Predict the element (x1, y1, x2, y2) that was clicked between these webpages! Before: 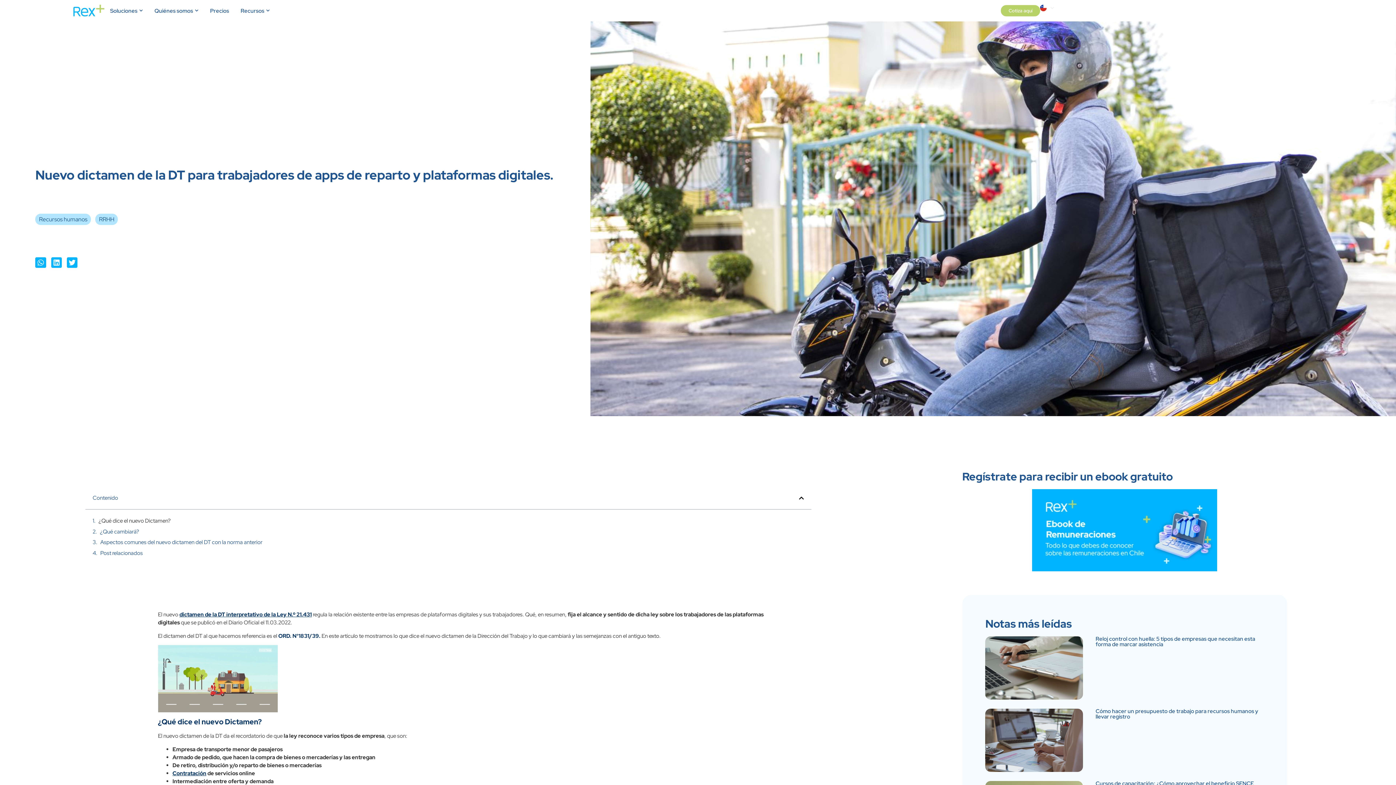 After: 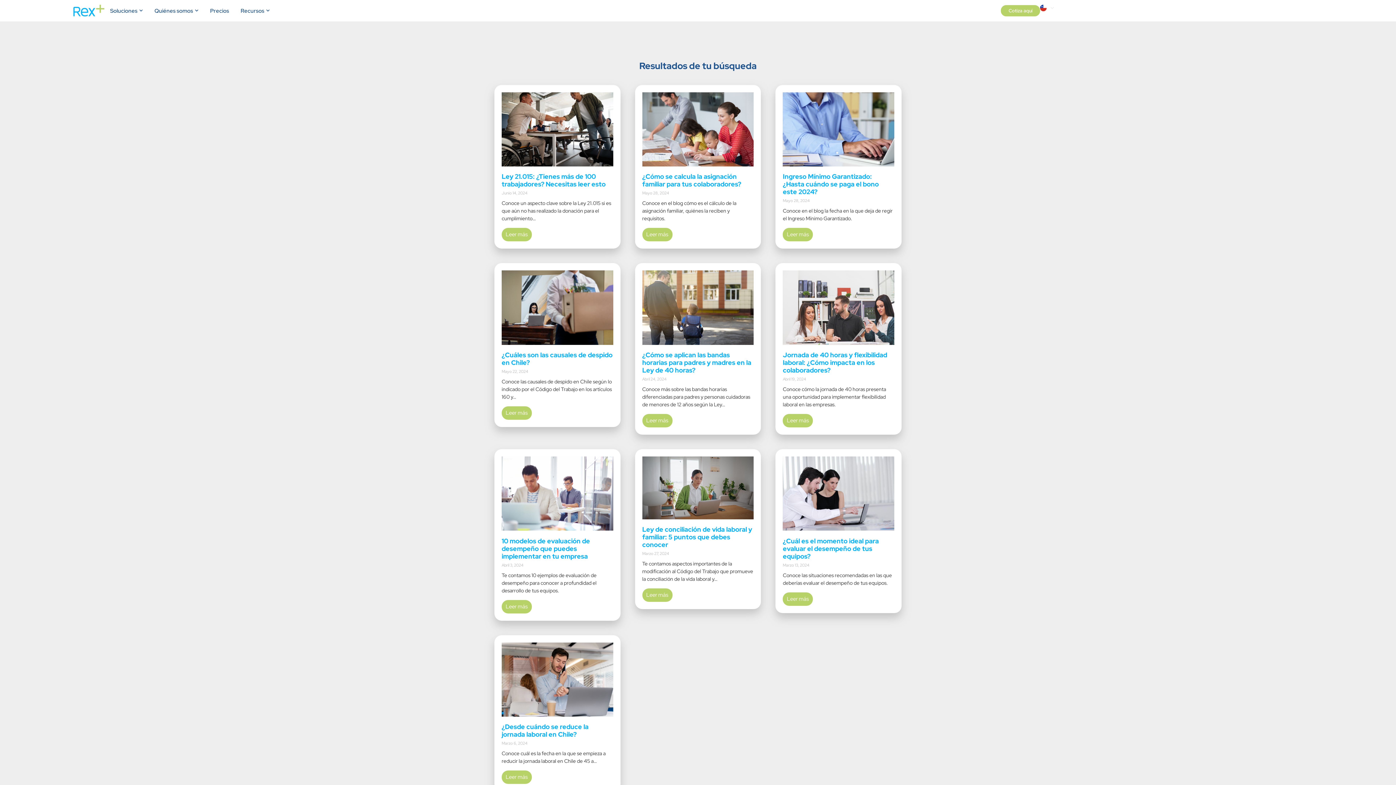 Action: label: Recursos humanos bbox: (35, 213, 91, 224)